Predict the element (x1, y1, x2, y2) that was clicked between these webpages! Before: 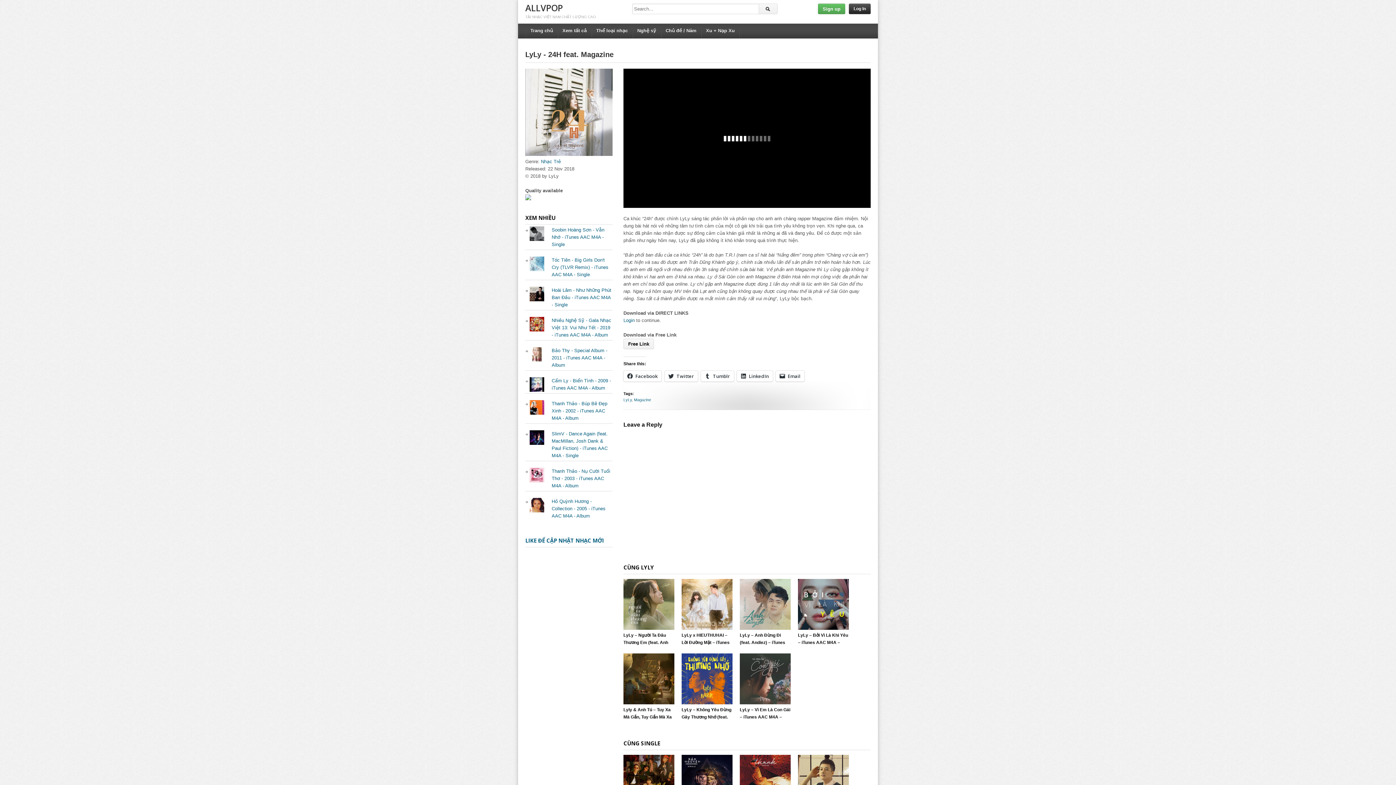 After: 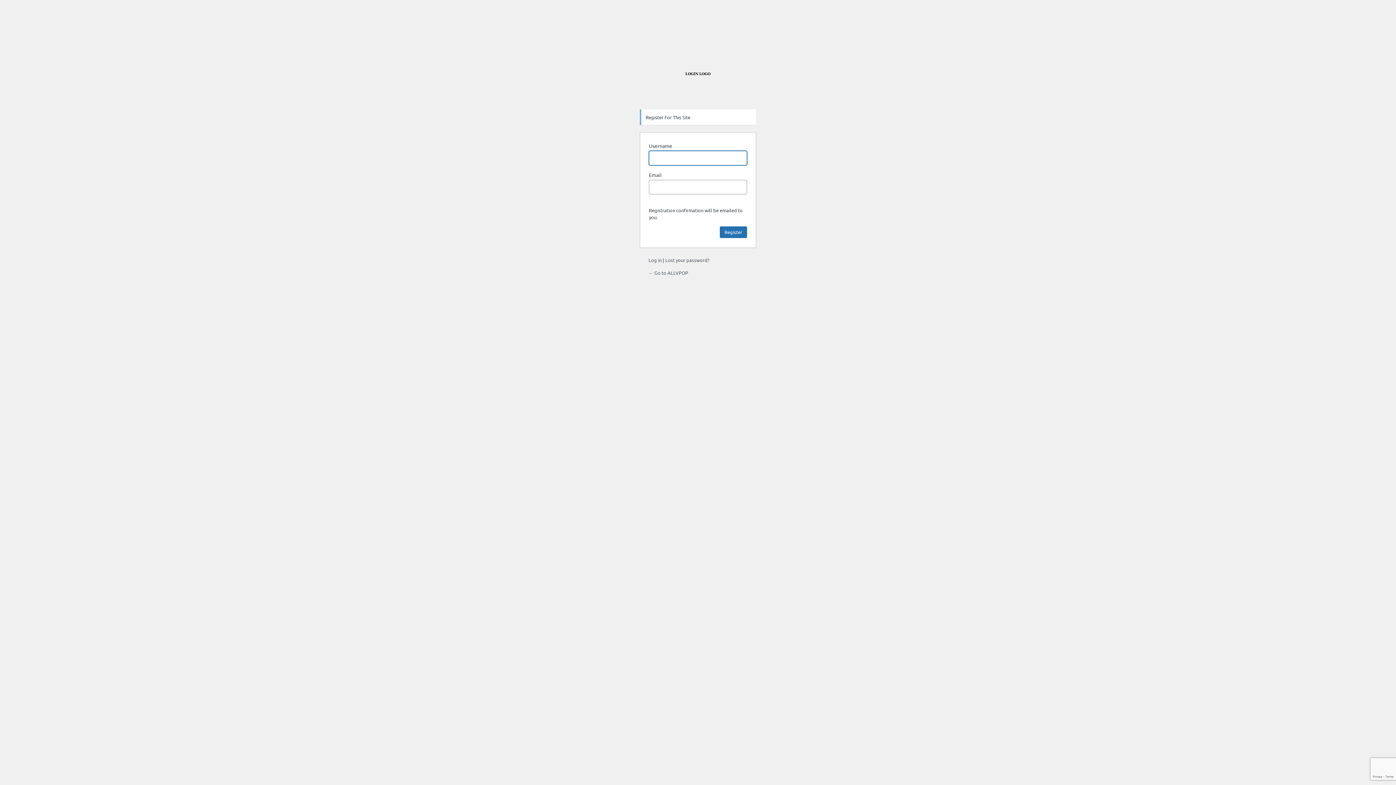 Action: bbox: (818, 3, 845, 14) label: Sign up